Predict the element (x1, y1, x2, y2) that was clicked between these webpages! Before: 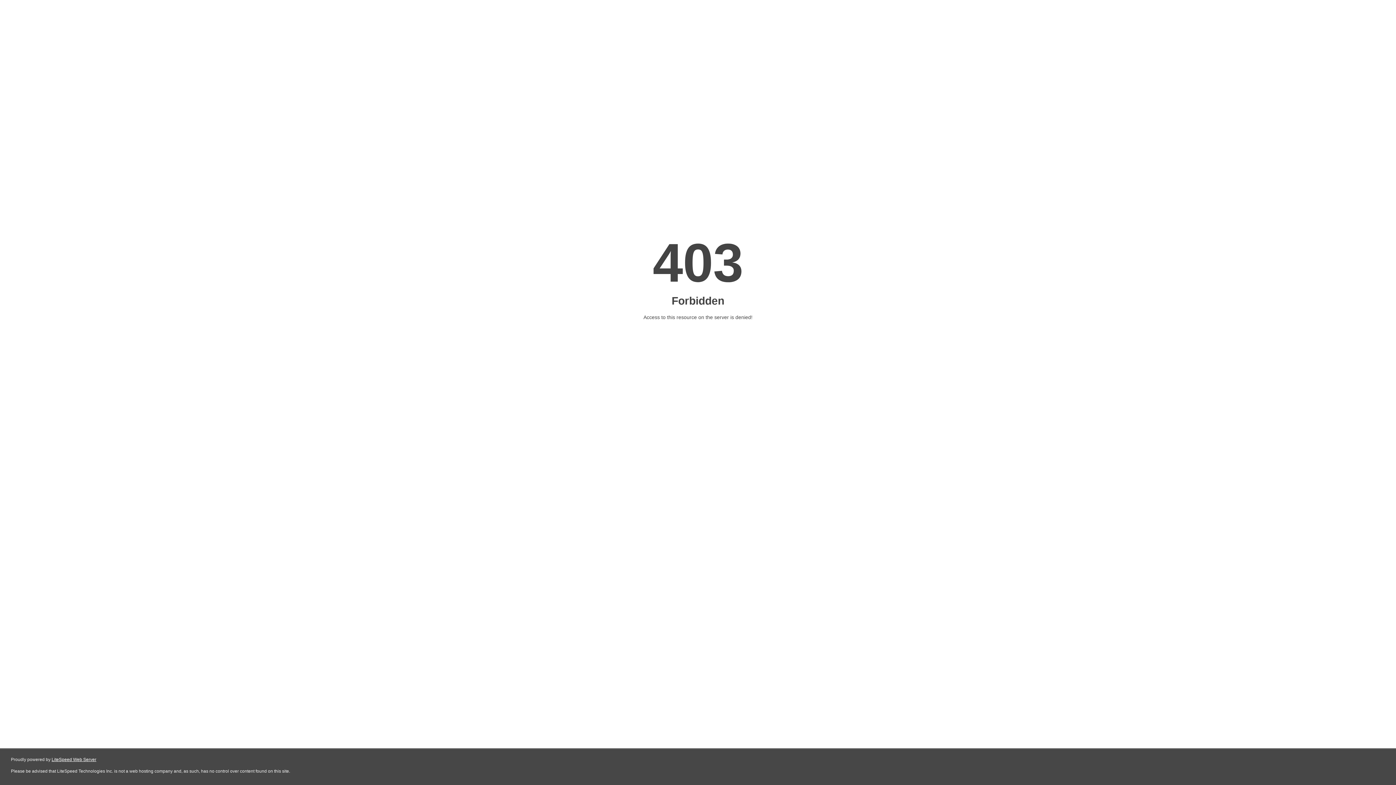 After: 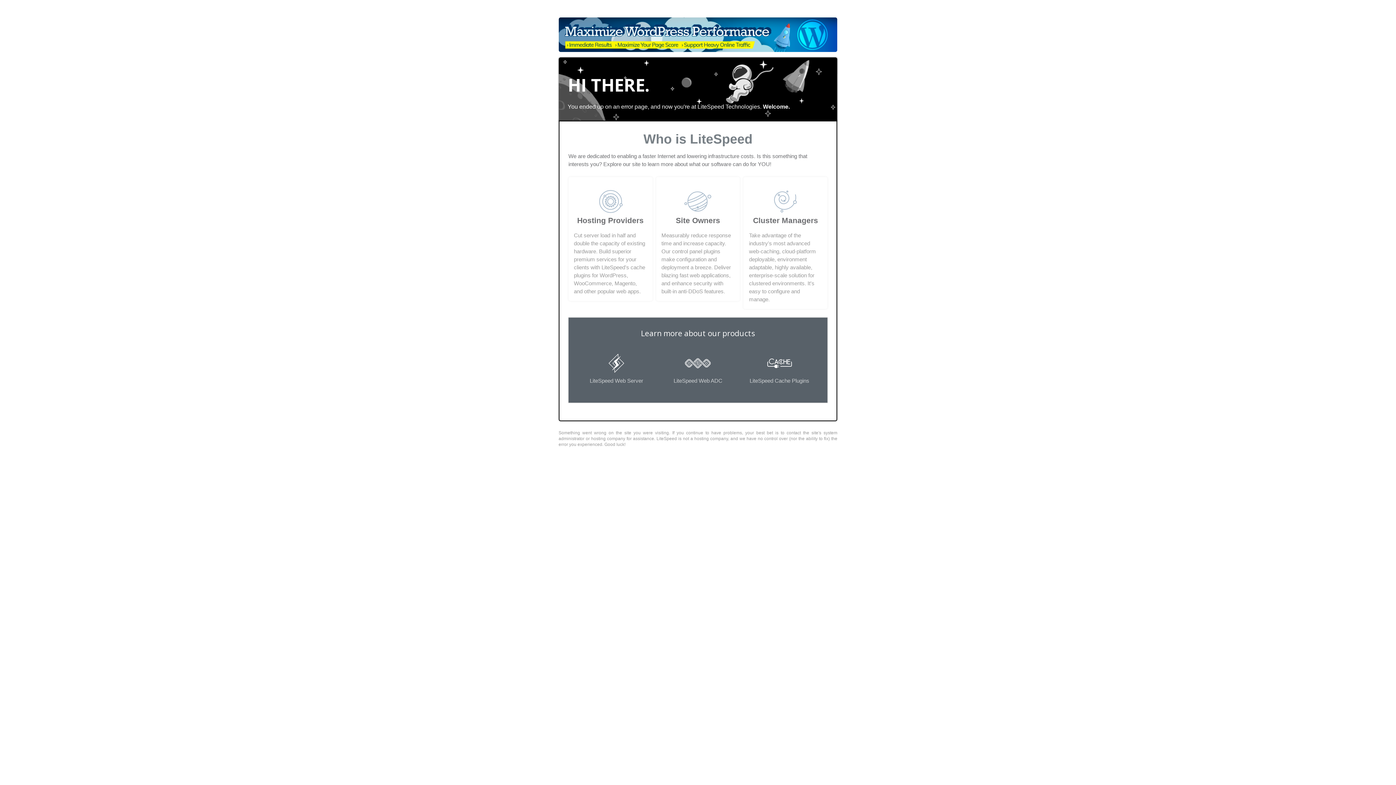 Action: label: LiteSpeed Web Server bbox: (51, 757, 96, 762)